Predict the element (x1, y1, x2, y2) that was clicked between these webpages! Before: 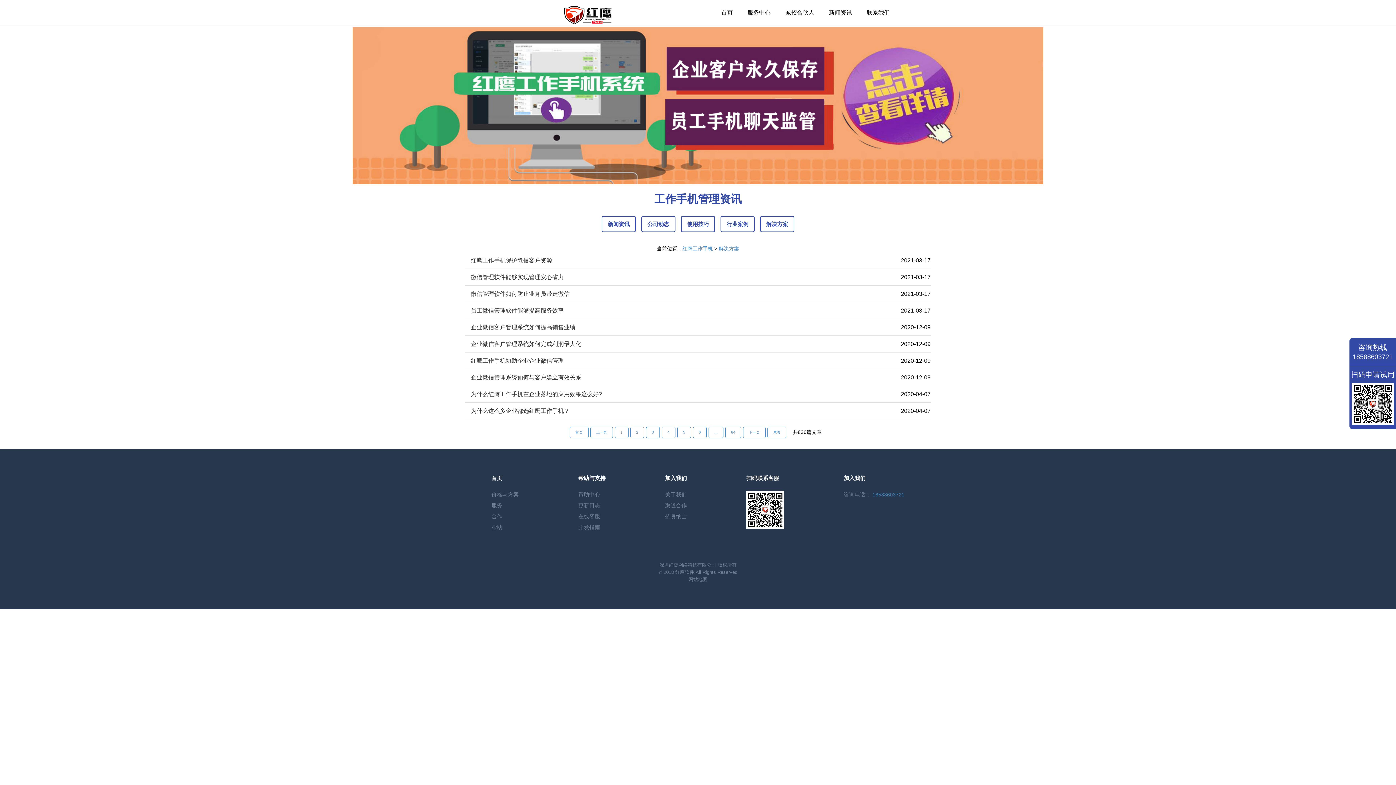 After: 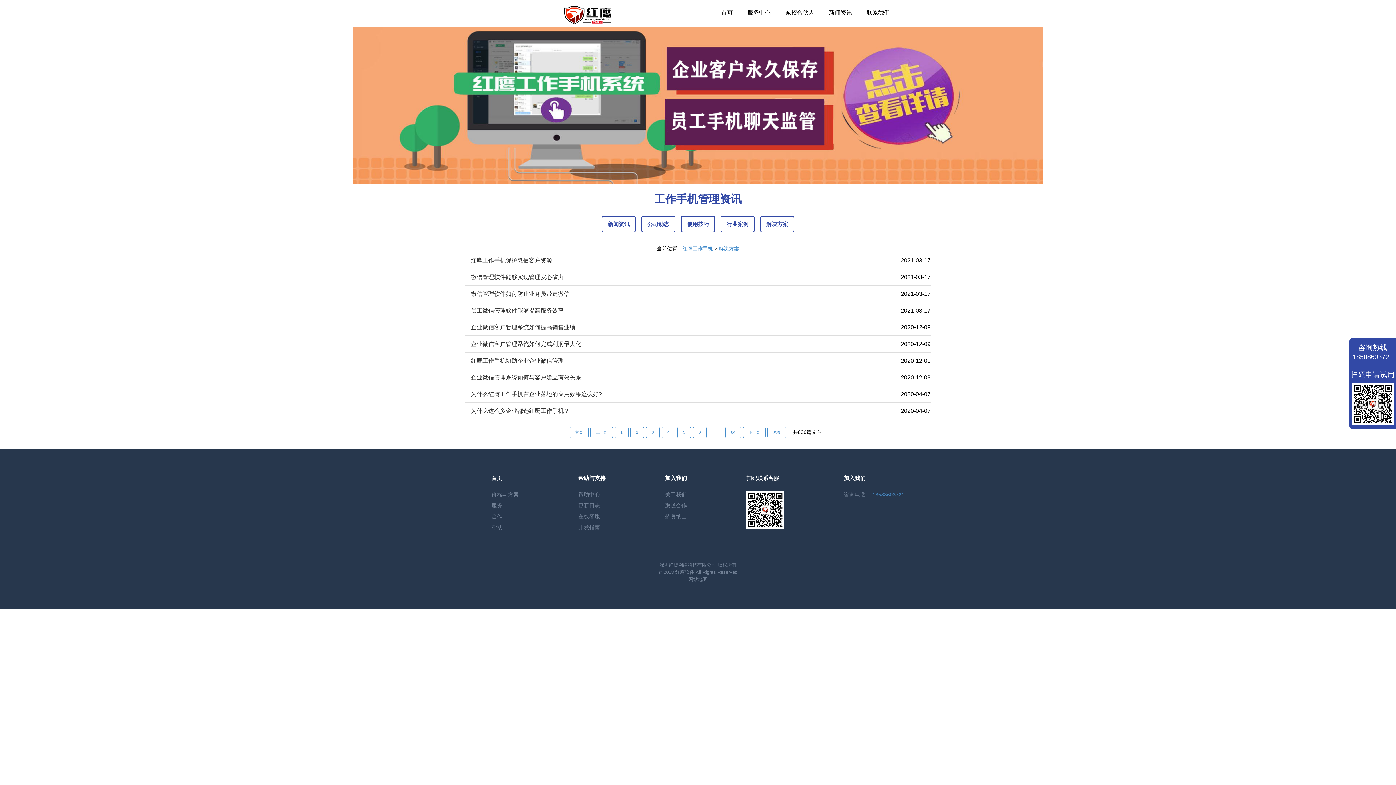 Action: label: 帮助中心 bbox: (578, 491, 600, 497)